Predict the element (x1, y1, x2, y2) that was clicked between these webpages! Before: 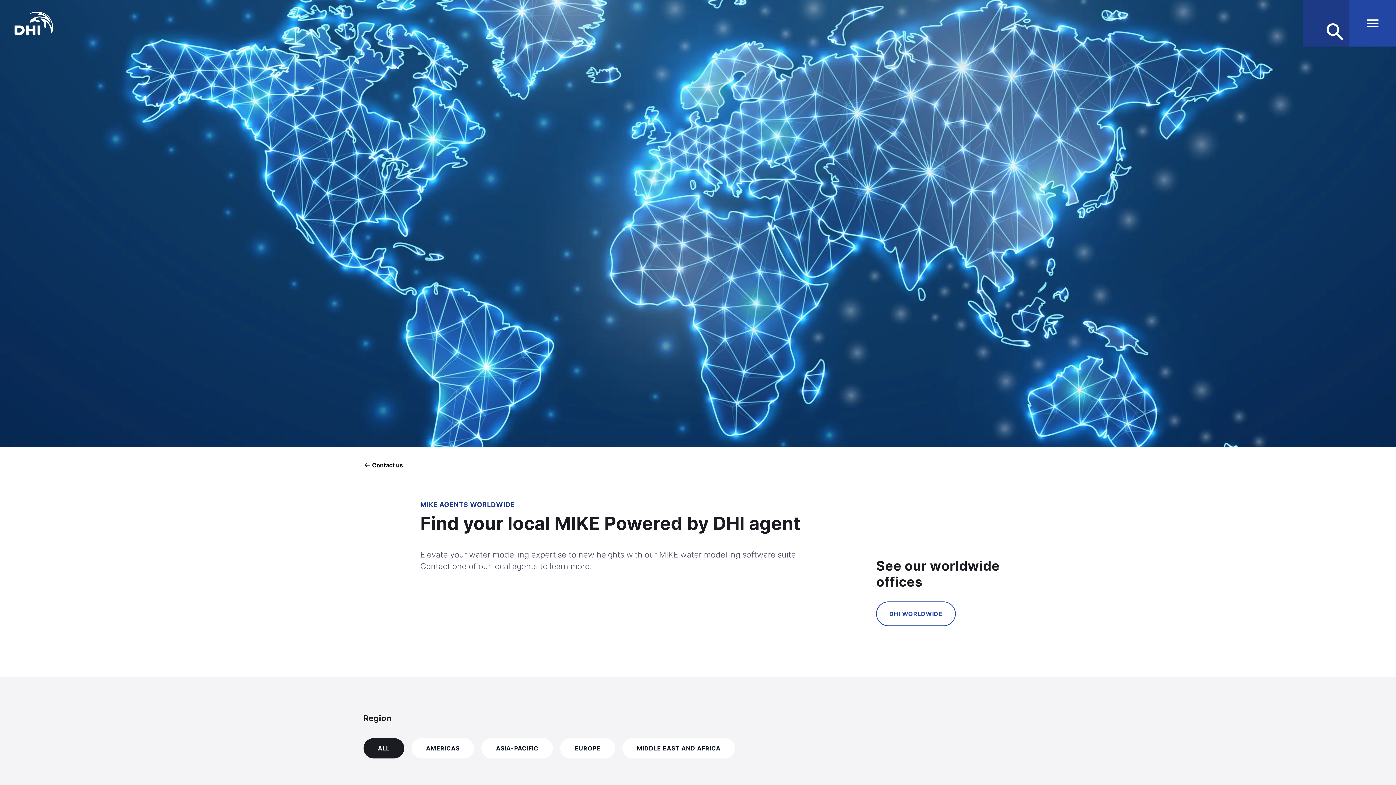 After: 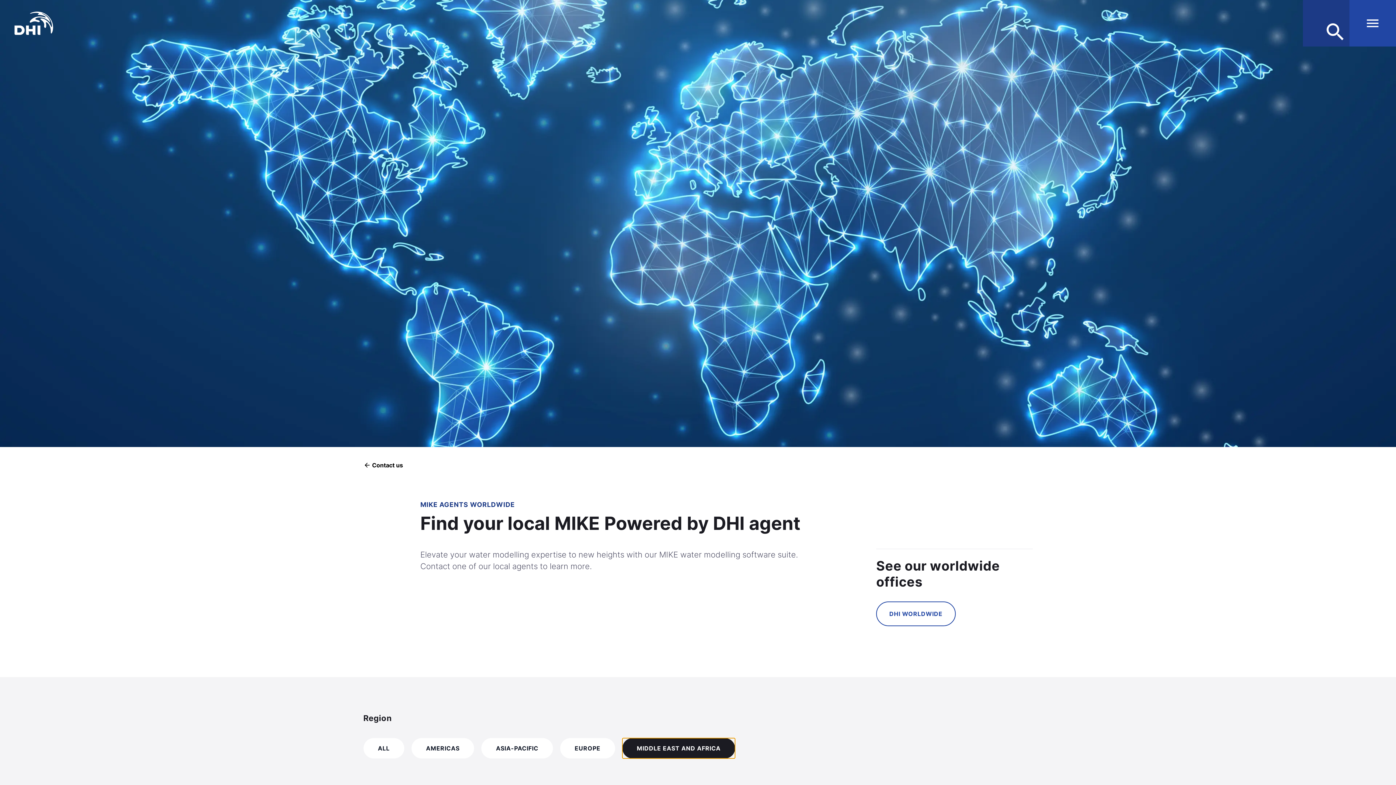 Action: label: MIDDLE EAST AND AFRICA bbox: (622, 738, 735, 758)